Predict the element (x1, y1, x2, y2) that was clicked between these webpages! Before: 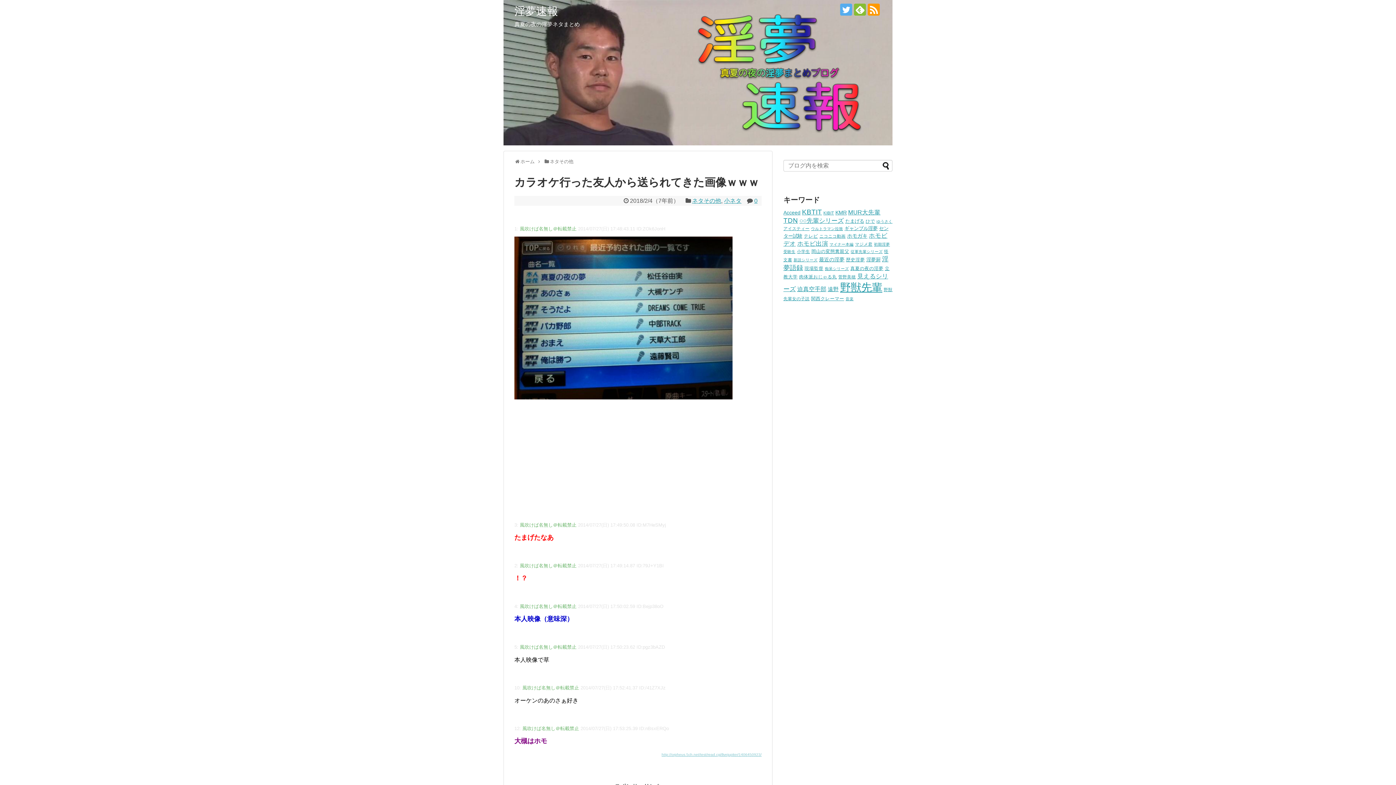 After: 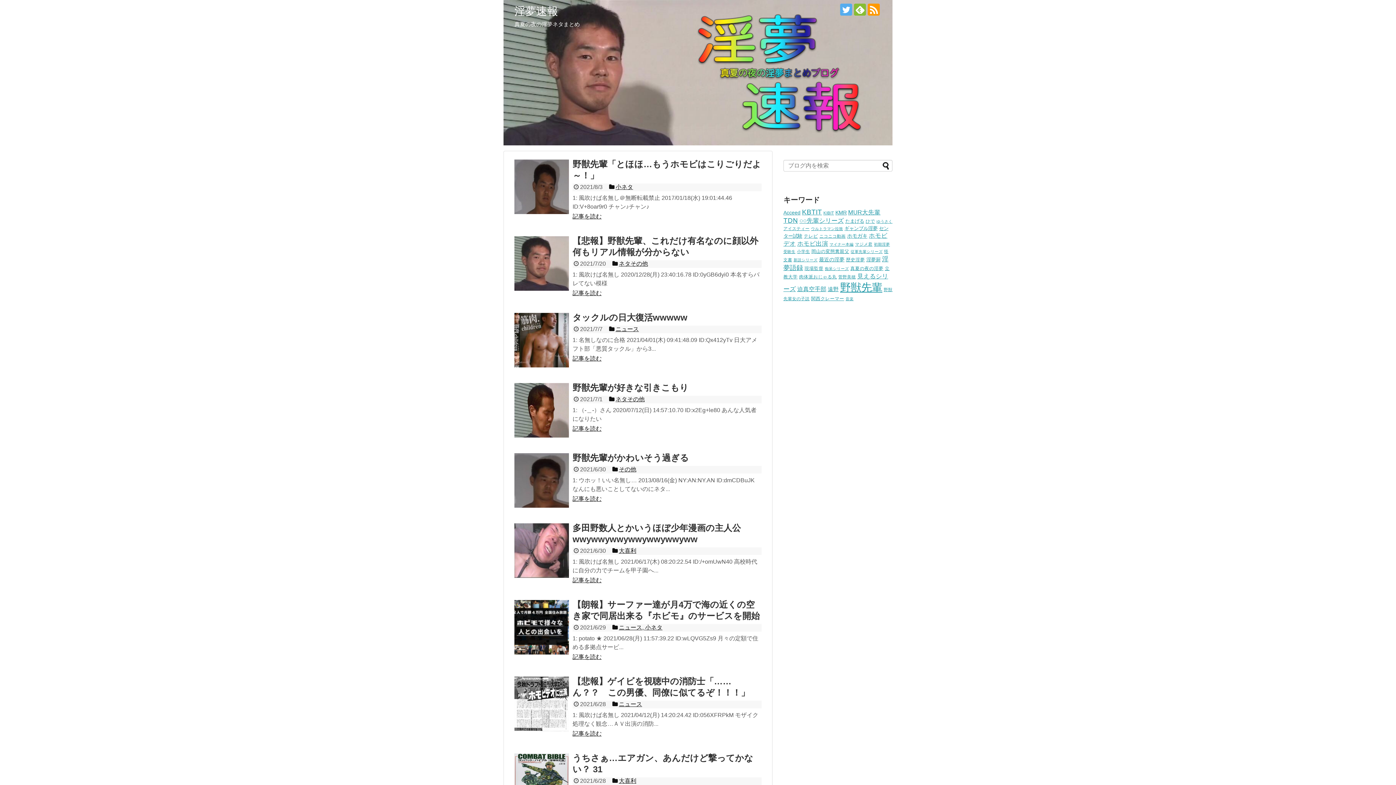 Action: bbox: (520, 158, 534, 164) label: ホーム